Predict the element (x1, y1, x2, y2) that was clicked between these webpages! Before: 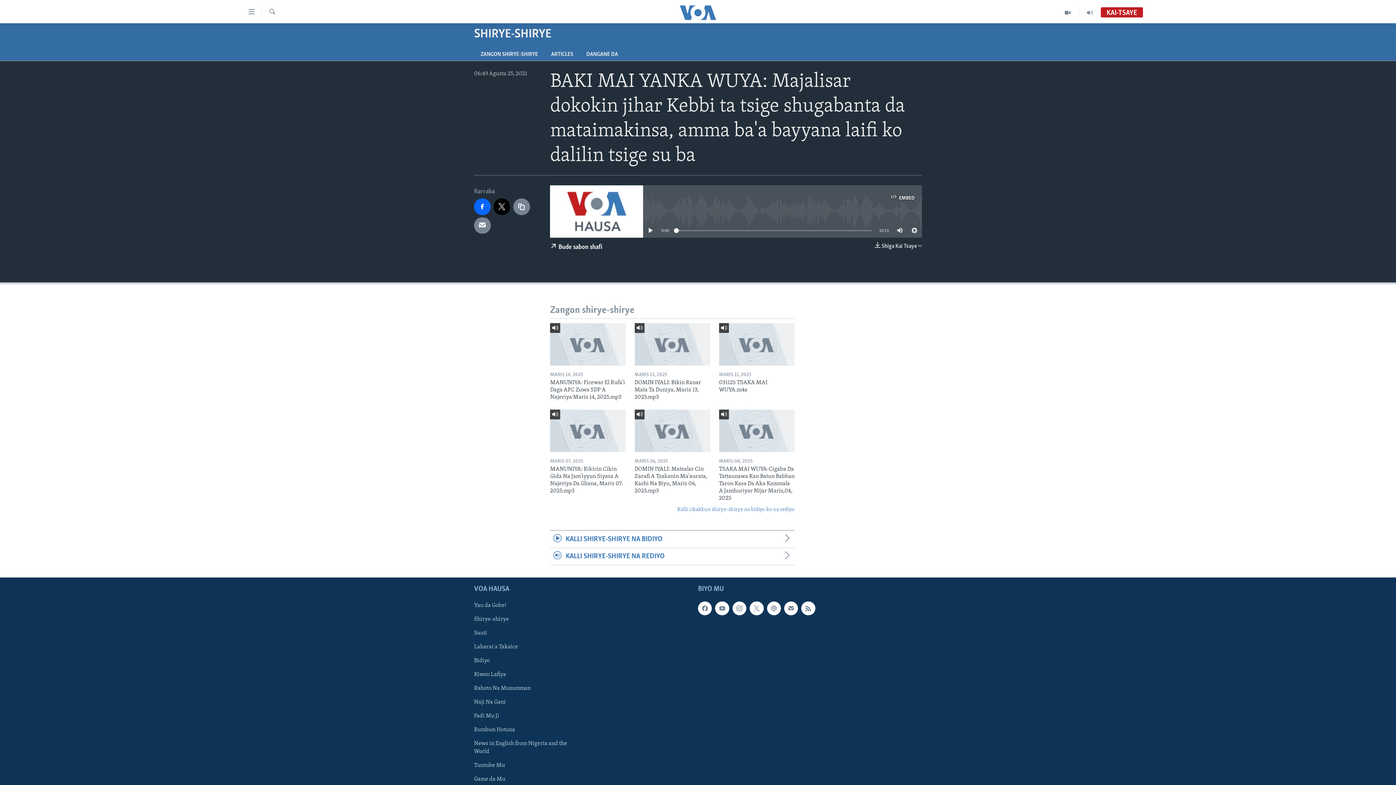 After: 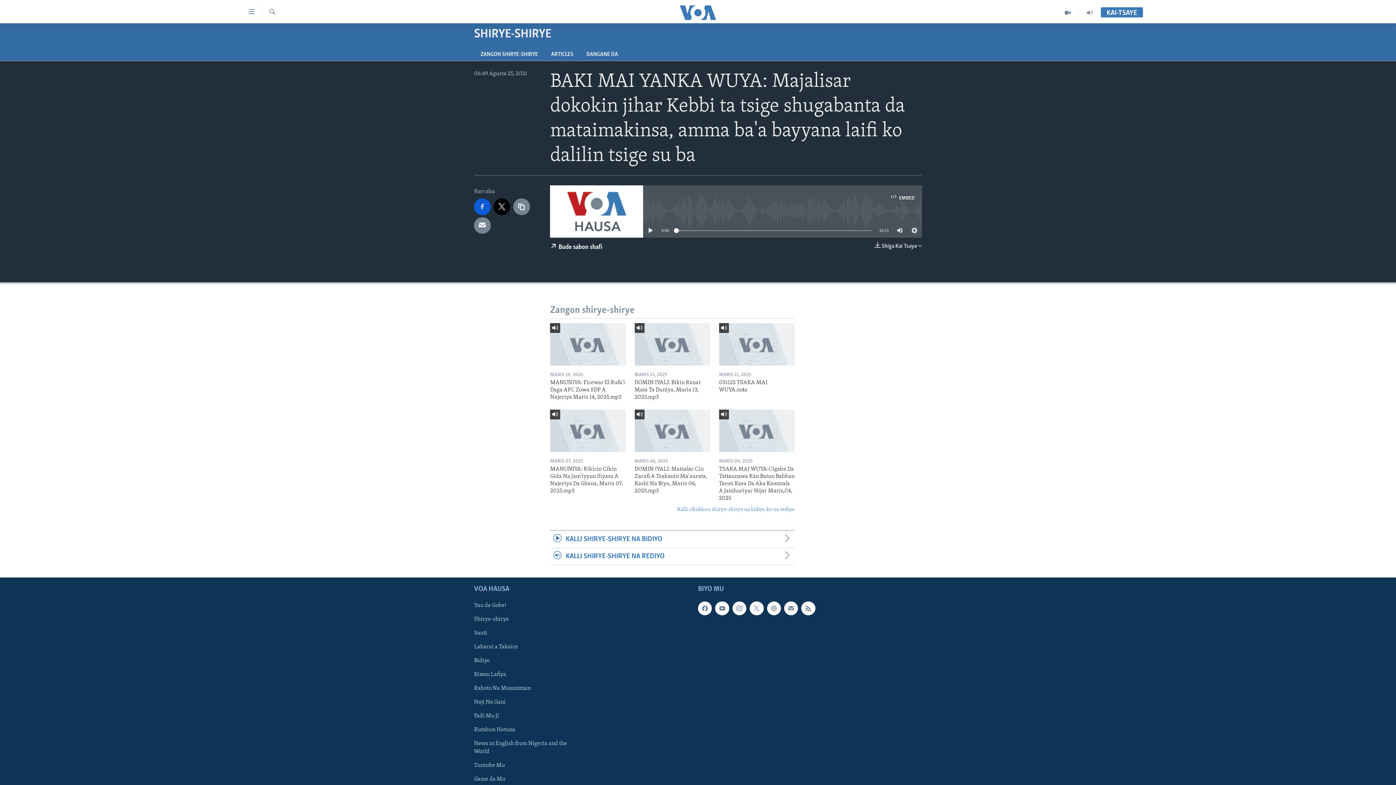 Action: bbox: (474, 198, 490, 215)